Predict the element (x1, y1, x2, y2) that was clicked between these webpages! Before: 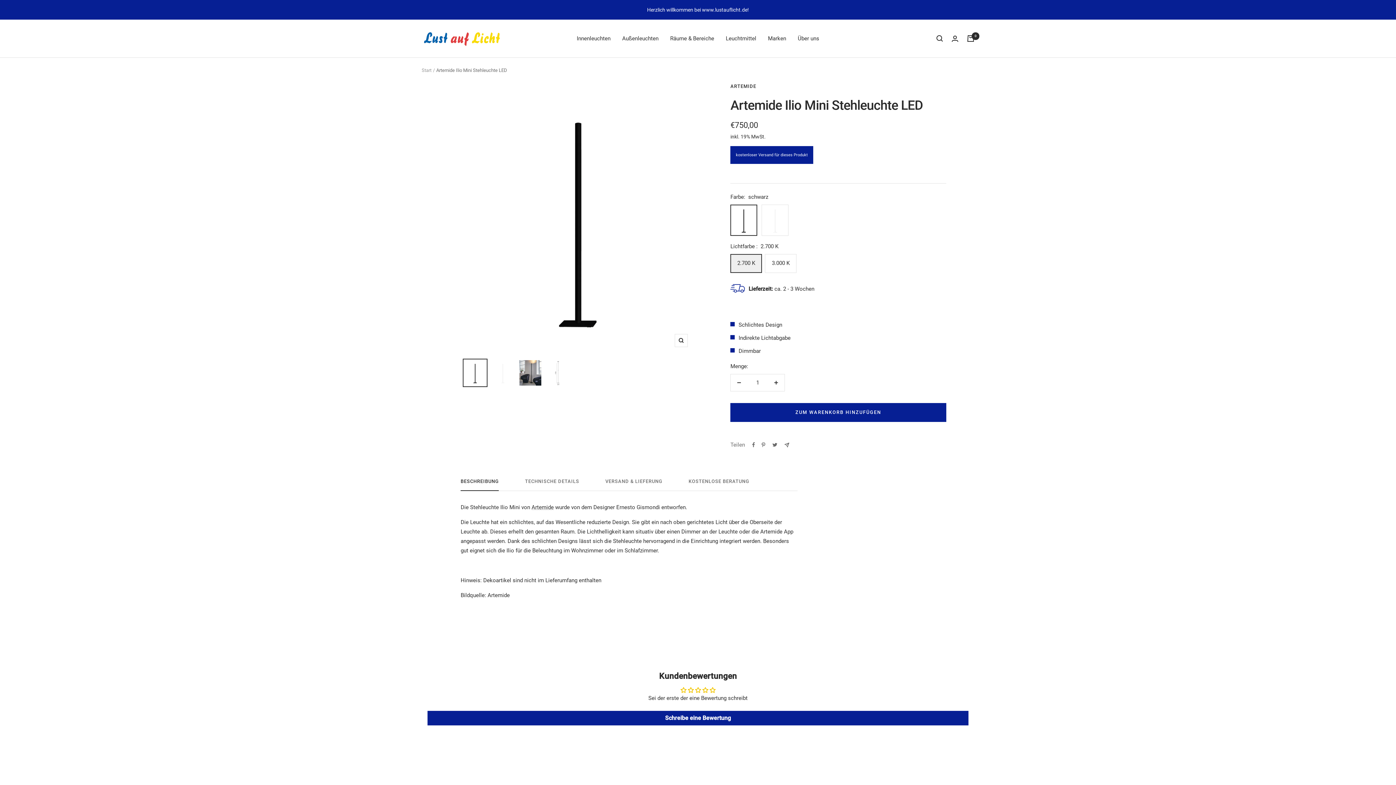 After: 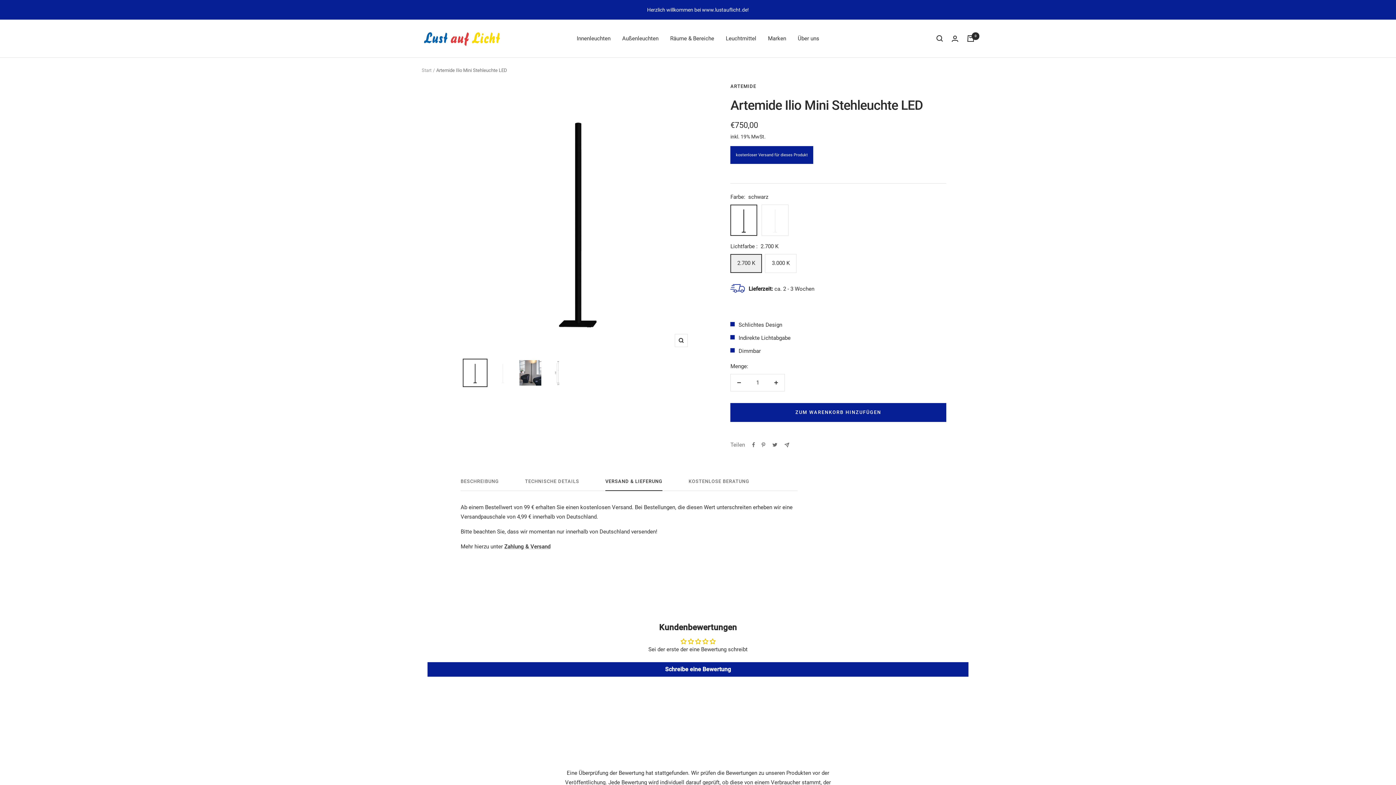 Action: bbox: (605, 478, 662, 491) label: VERSAND & LIEFERUNG